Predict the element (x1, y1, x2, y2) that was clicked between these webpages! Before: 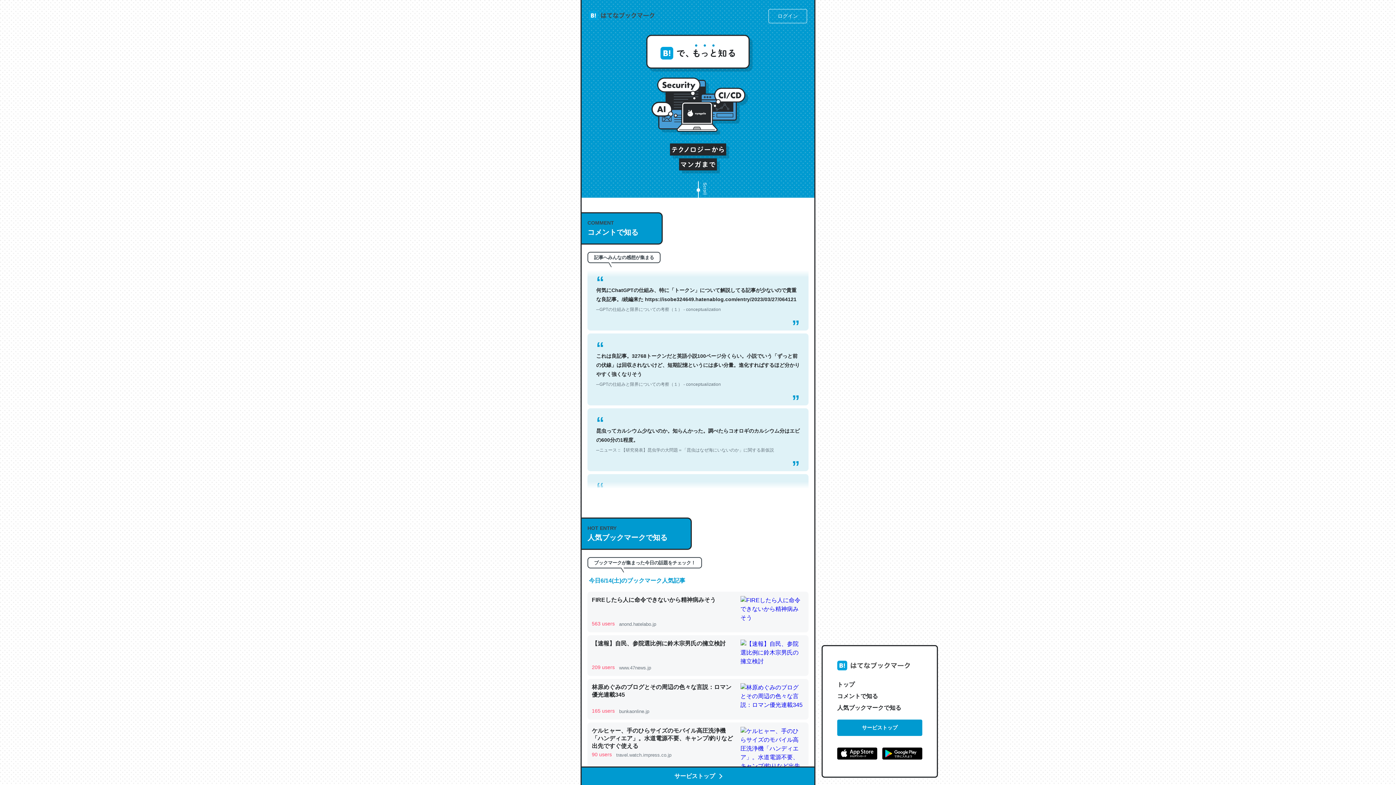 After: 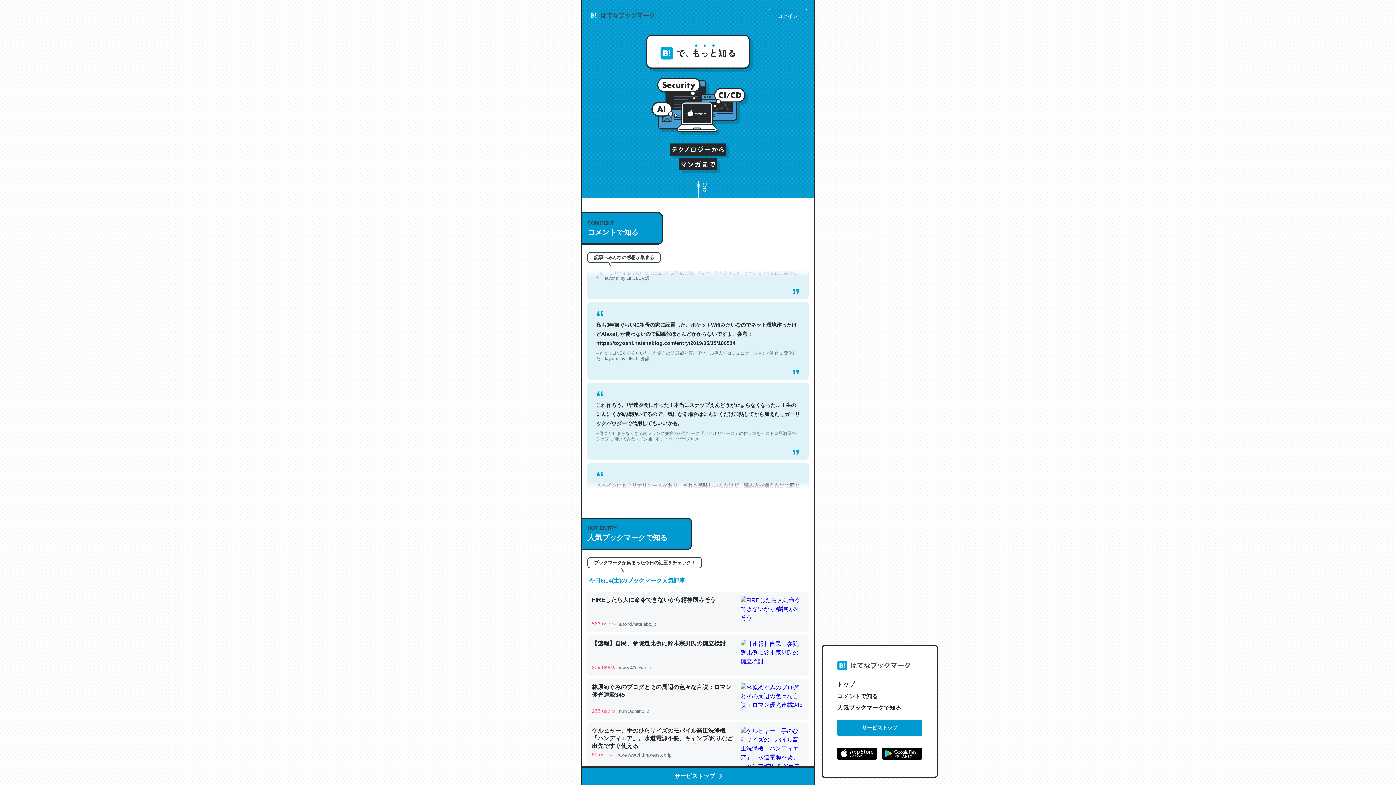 Action: bbox: (882, 748, 922, 762)